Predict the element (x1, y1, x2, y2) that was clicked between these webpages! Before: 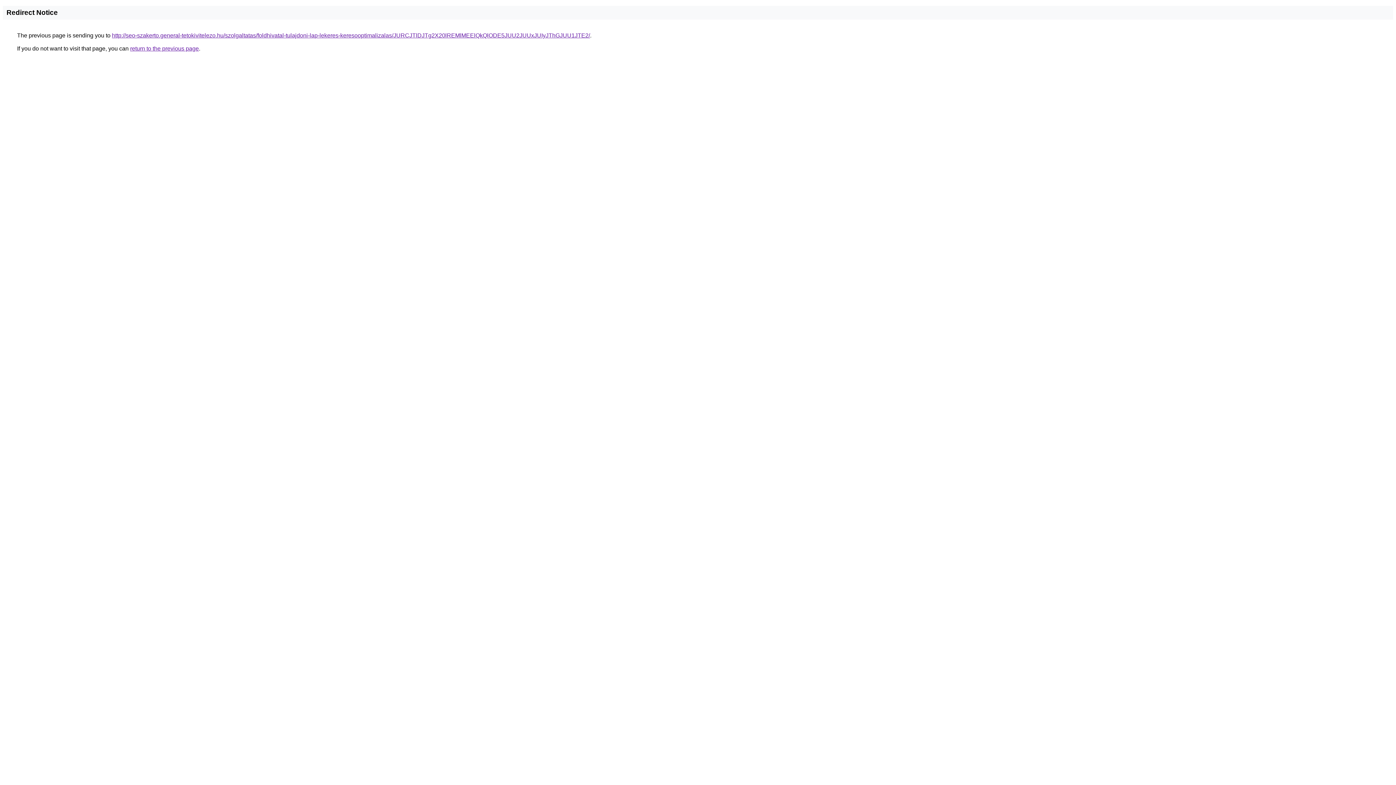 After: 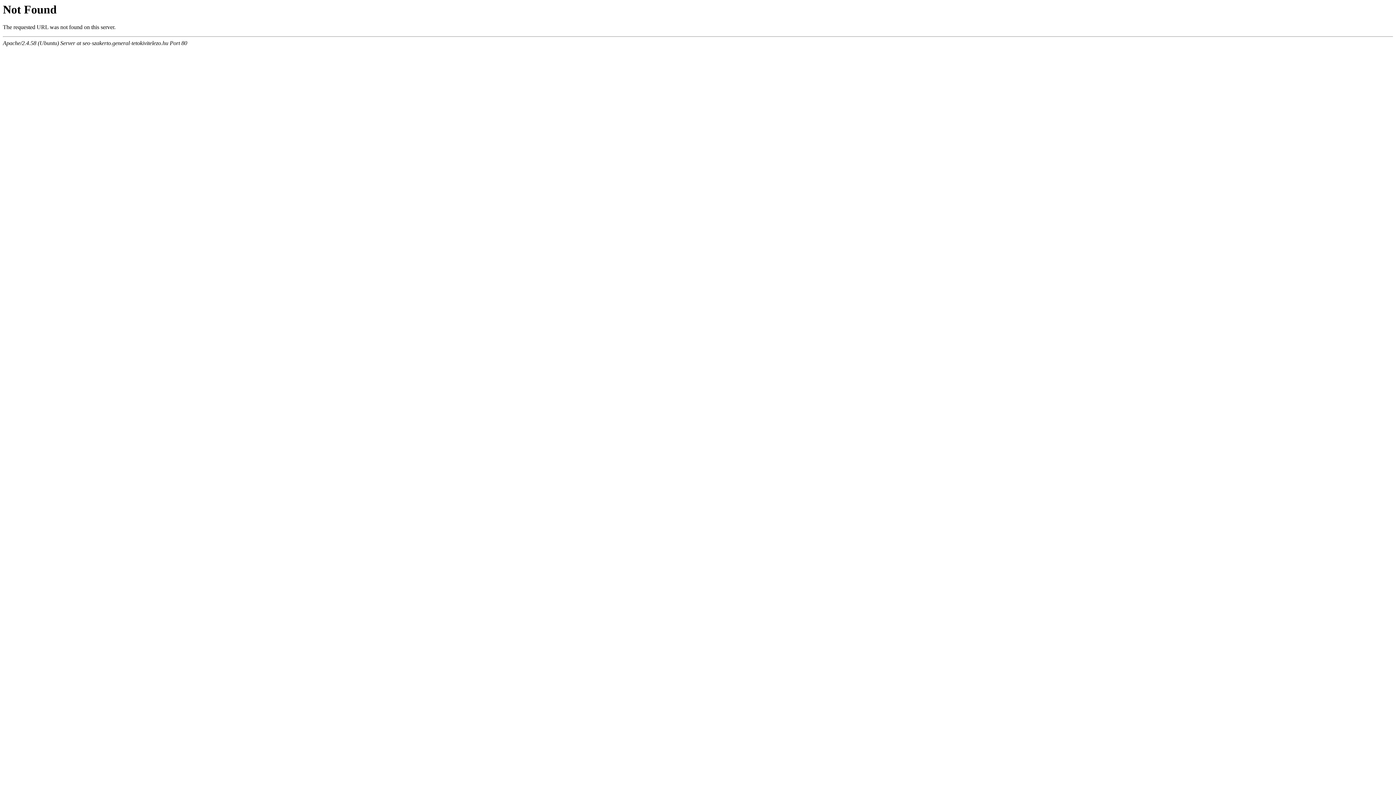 Action: label: http://seo-szakerto.general-tetokivitelezo.hu/szolgaltatas/foldhivatal-tulajdoni-lap-lekeres-keresooptimalizalas/JURCJTlDJTg2X20lREMlMEElQkQlODE5JUU2JUUxJUIyJThGJUU1JTE2/ bbox: (112, 32, 590, 38)